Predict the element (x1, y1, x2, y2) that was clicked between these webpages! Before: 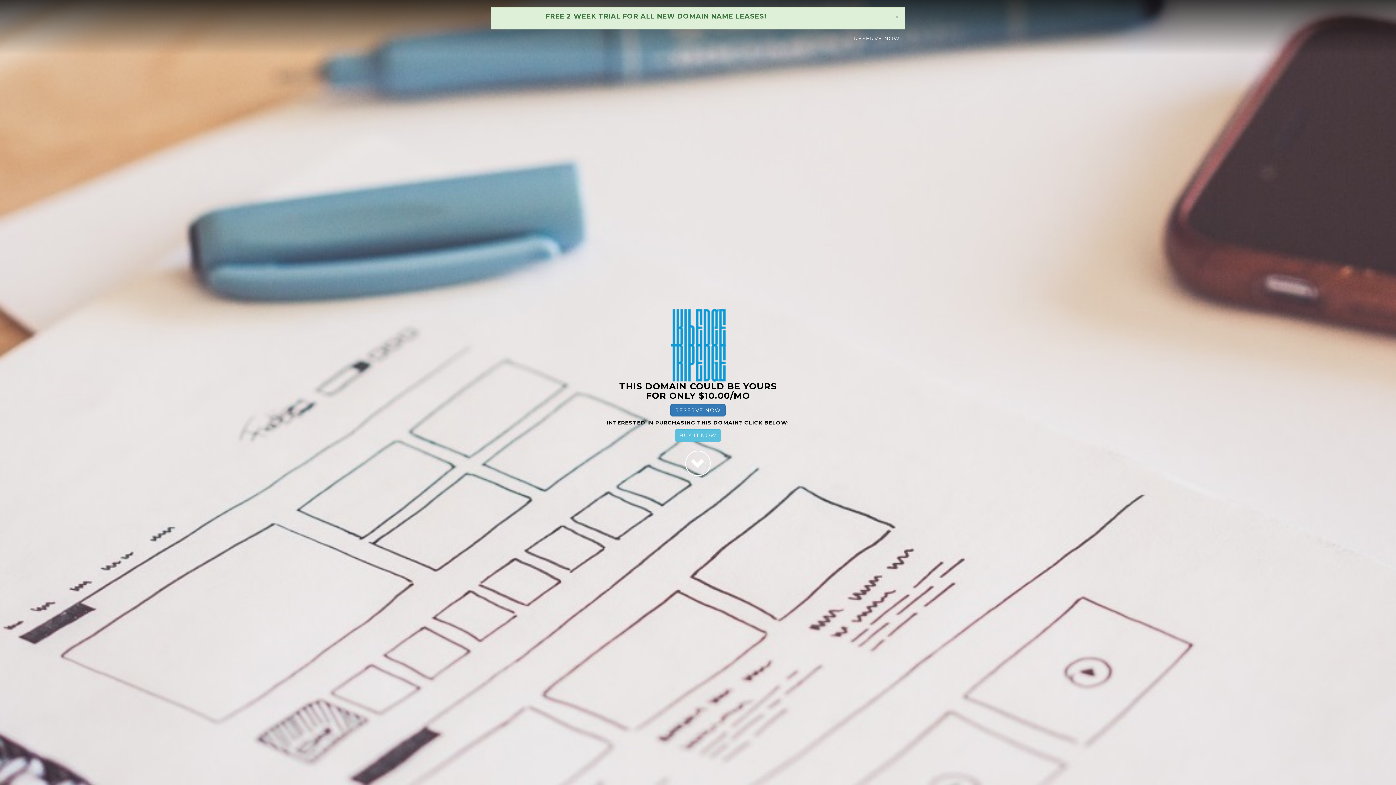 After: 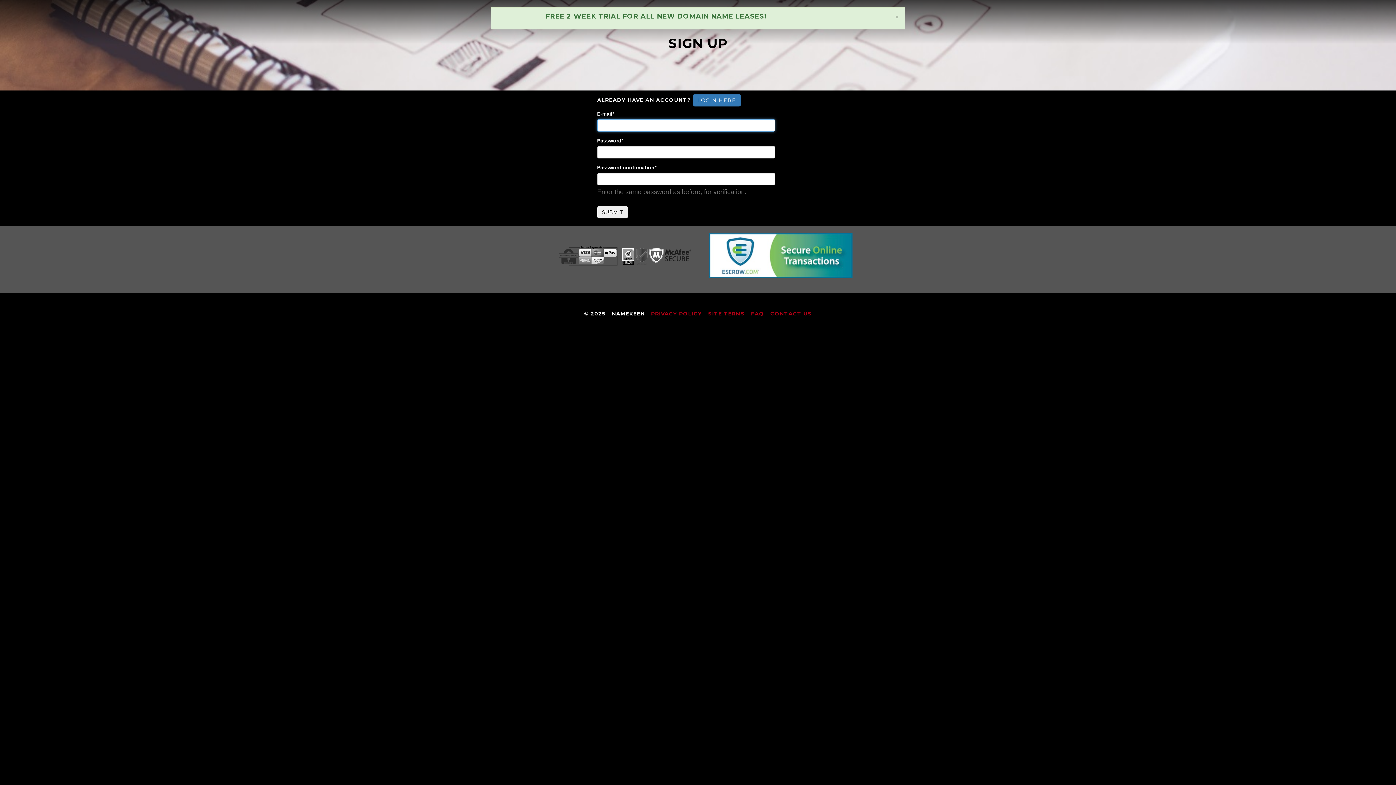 Action: bbox: (674, 429, 721, 441) label: BUY IT NOW